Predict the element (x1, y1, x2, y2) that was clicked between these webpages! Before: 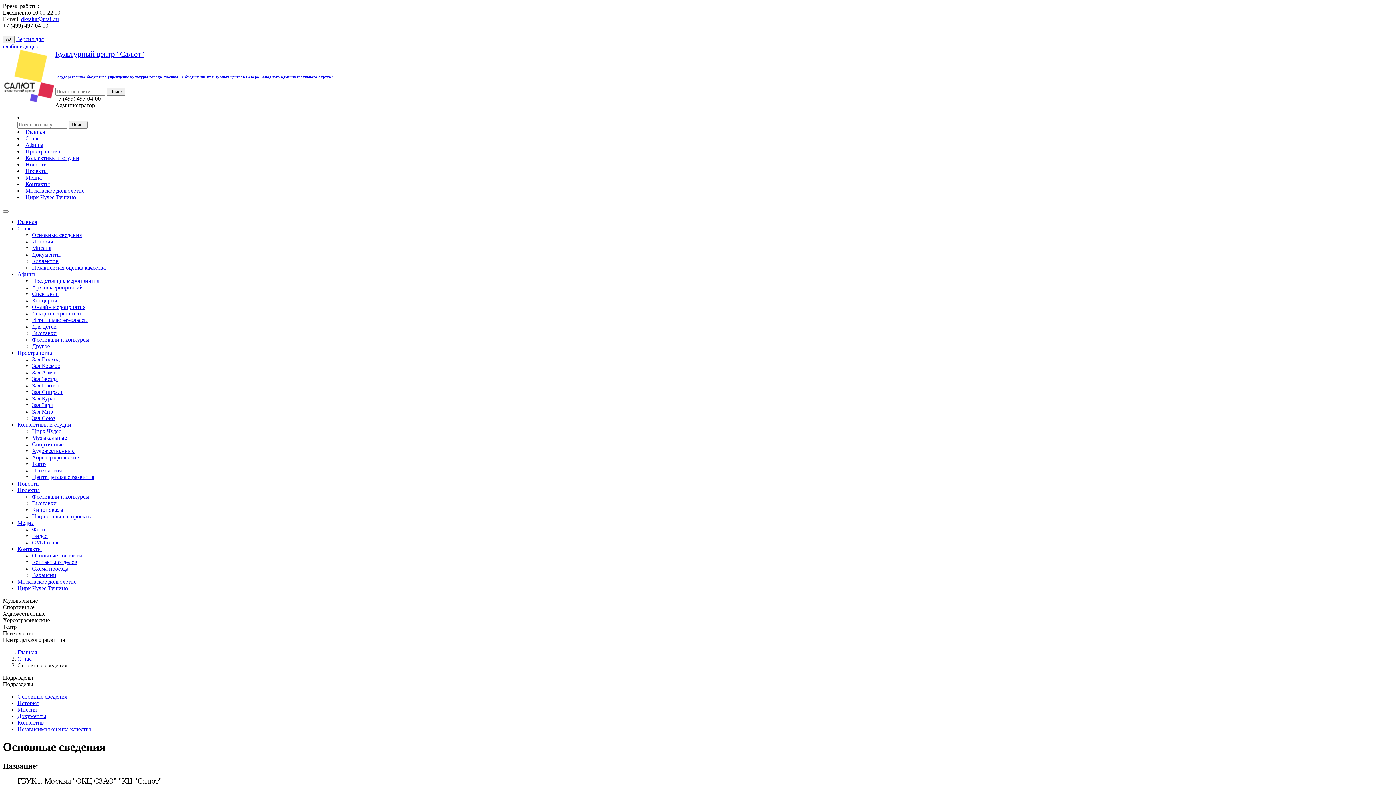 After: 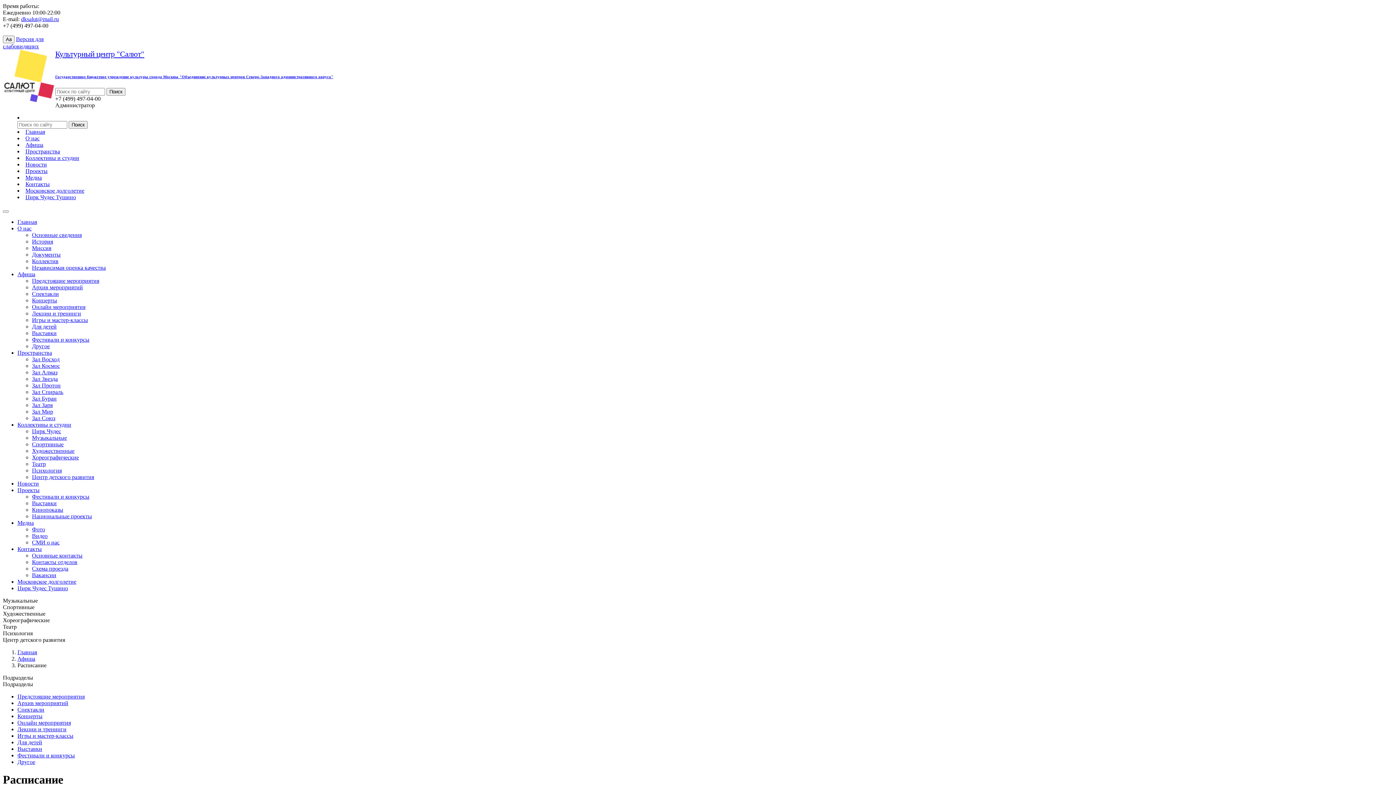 Action: label: Концерты bbox: (32, 297, 57, 303)